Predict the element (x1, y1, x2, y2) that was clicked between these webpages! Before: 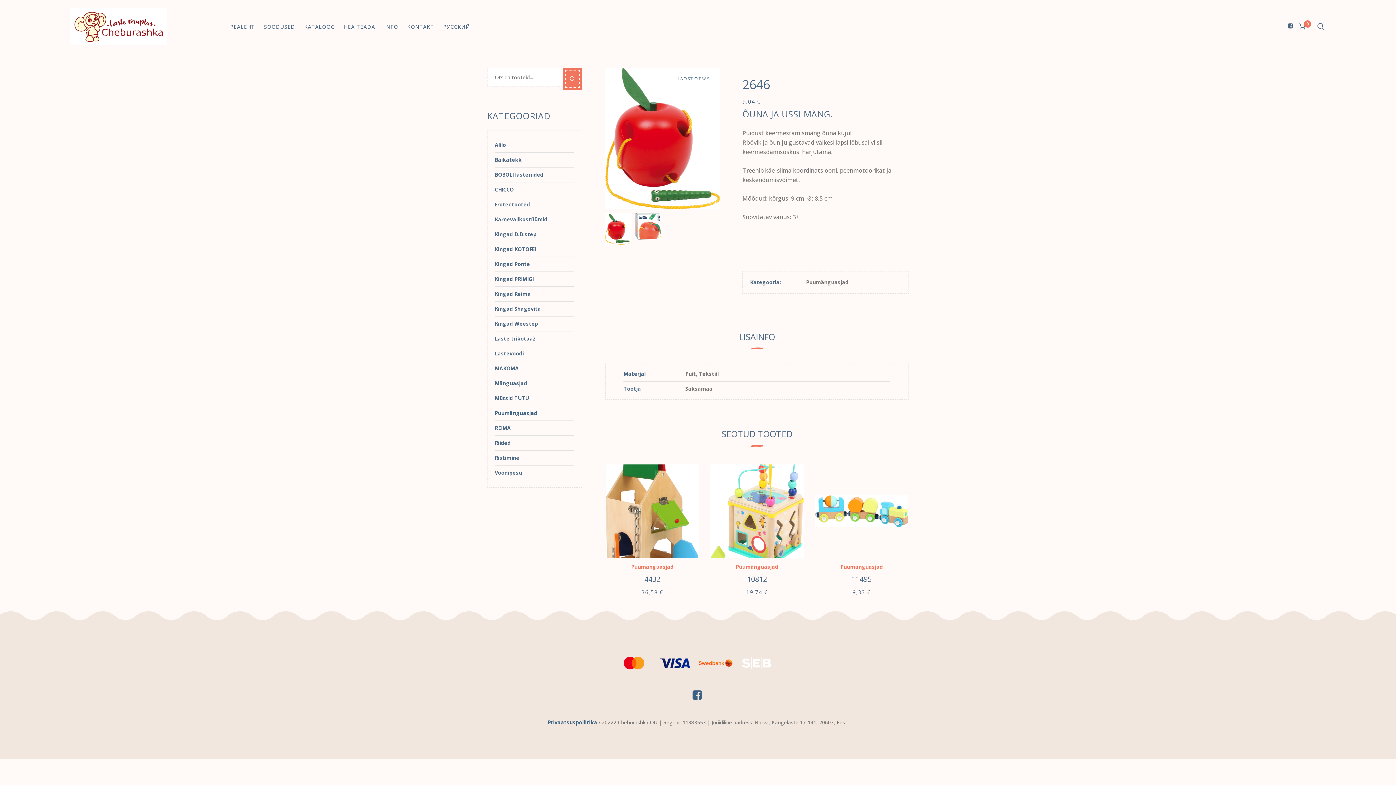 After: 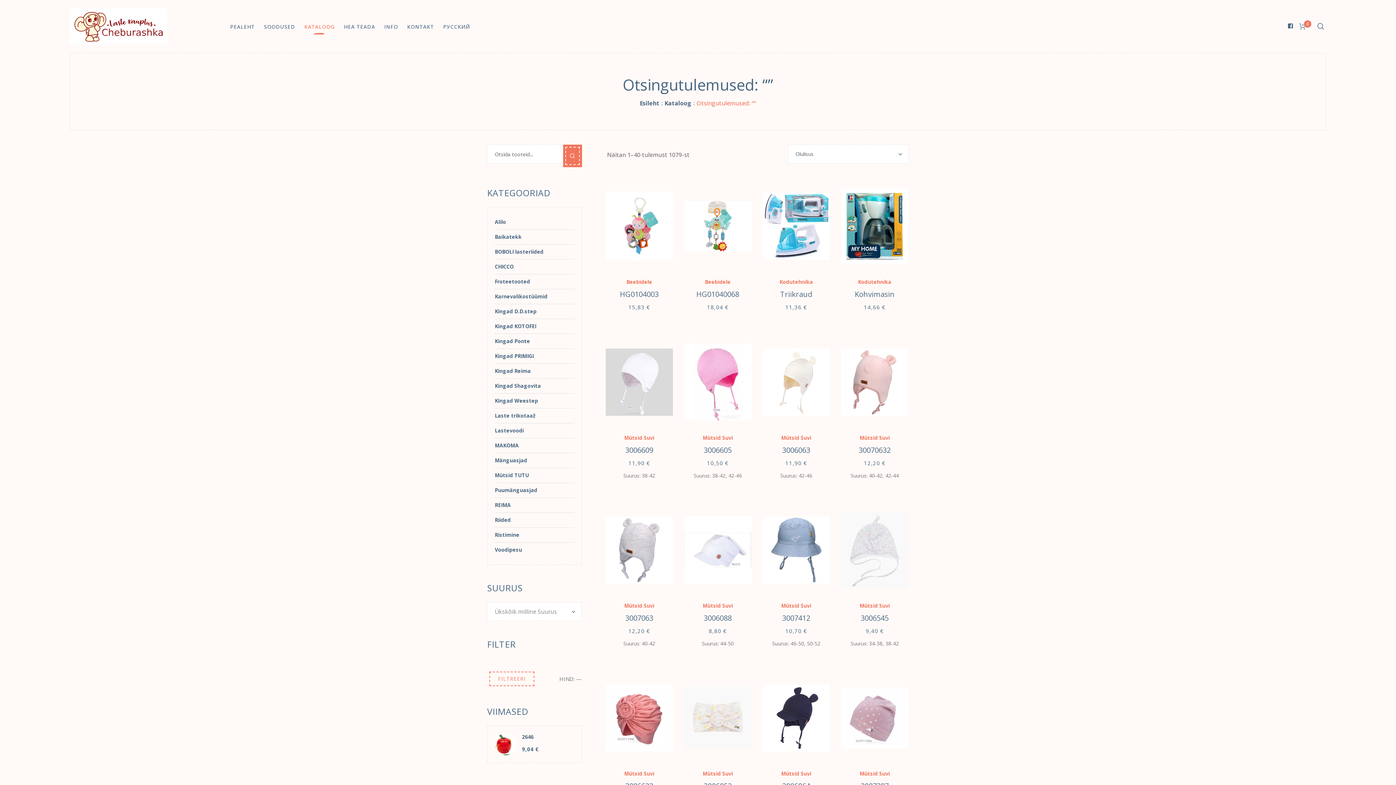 Action: bbox: (563, 67, 582, 90)